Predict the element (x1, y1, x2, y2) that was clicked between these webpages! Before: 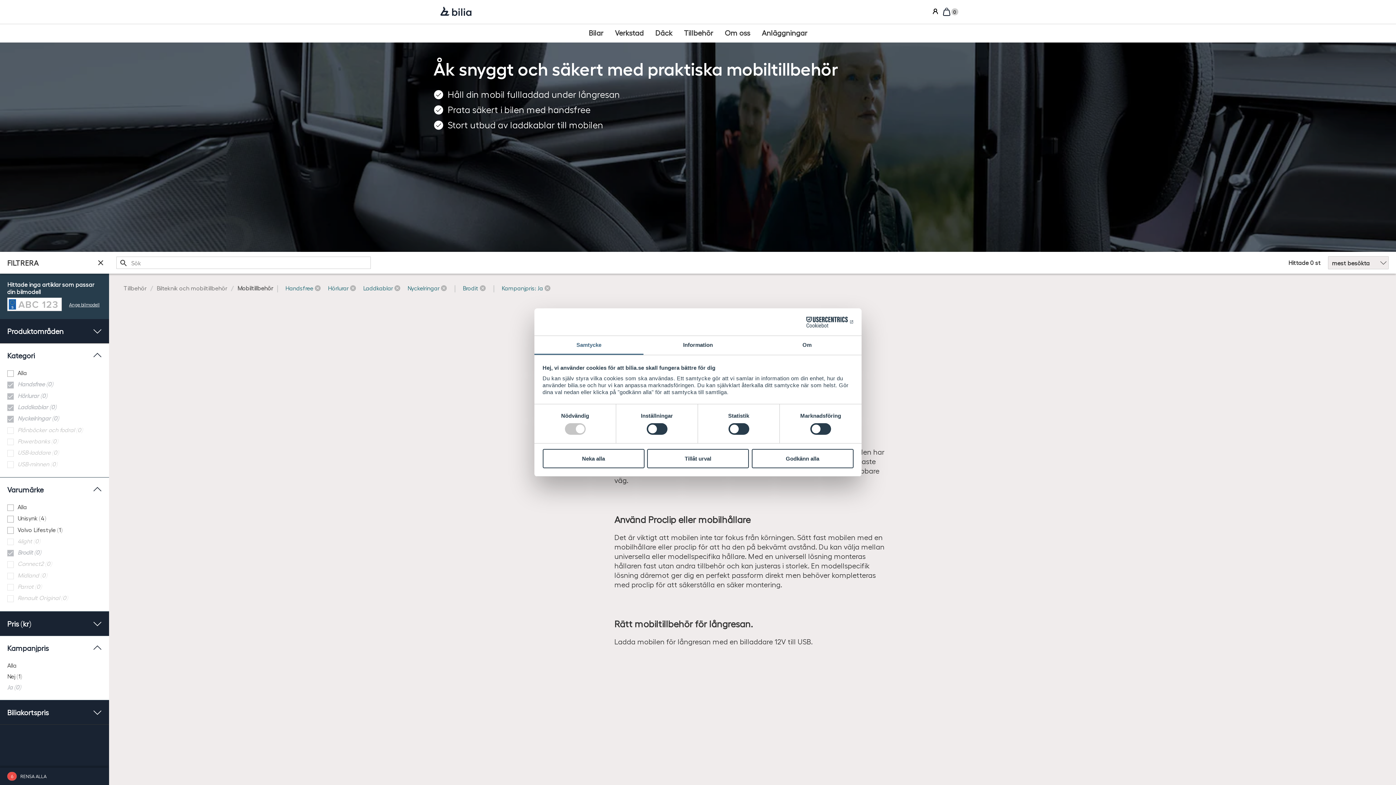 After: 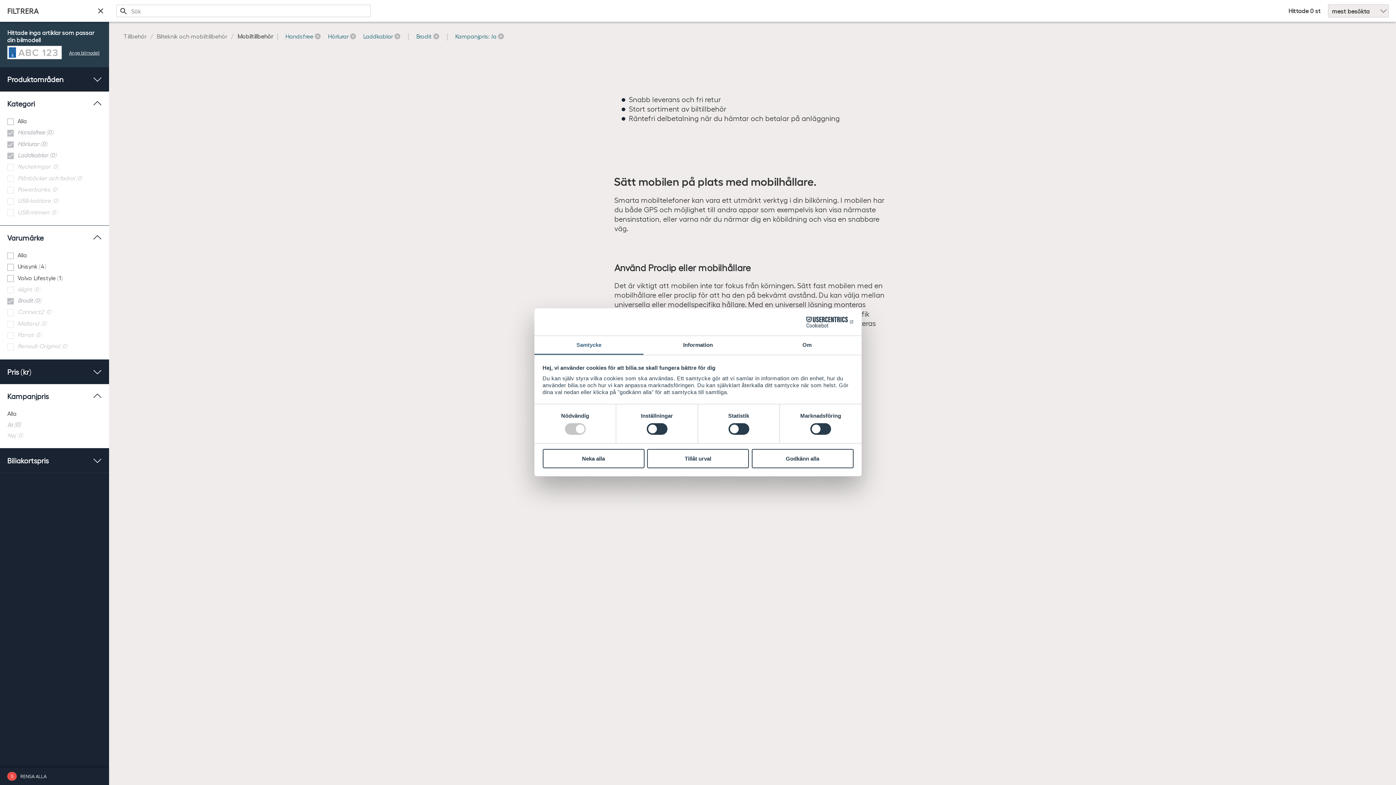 Action: bbox: (407, 284, 446, 292) label: Nyckelringar 